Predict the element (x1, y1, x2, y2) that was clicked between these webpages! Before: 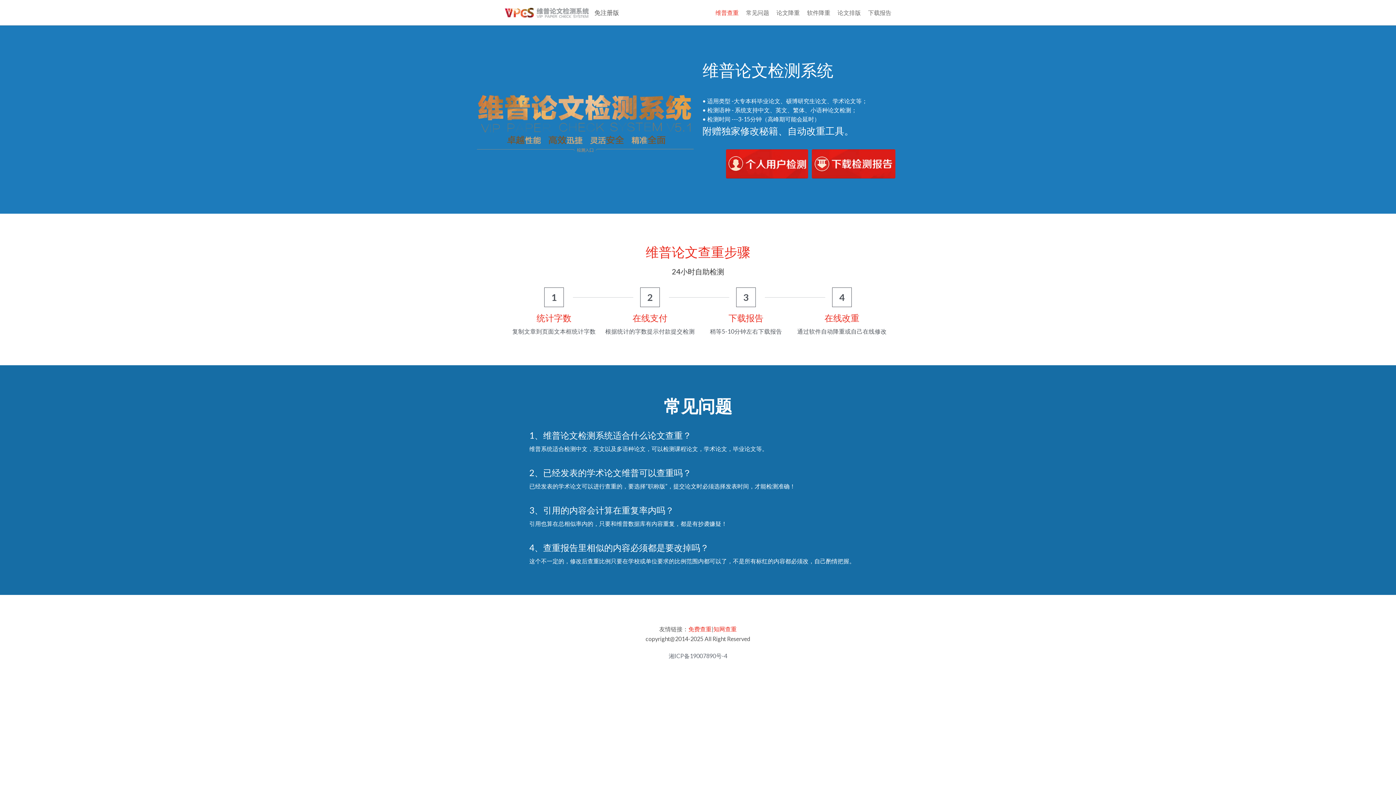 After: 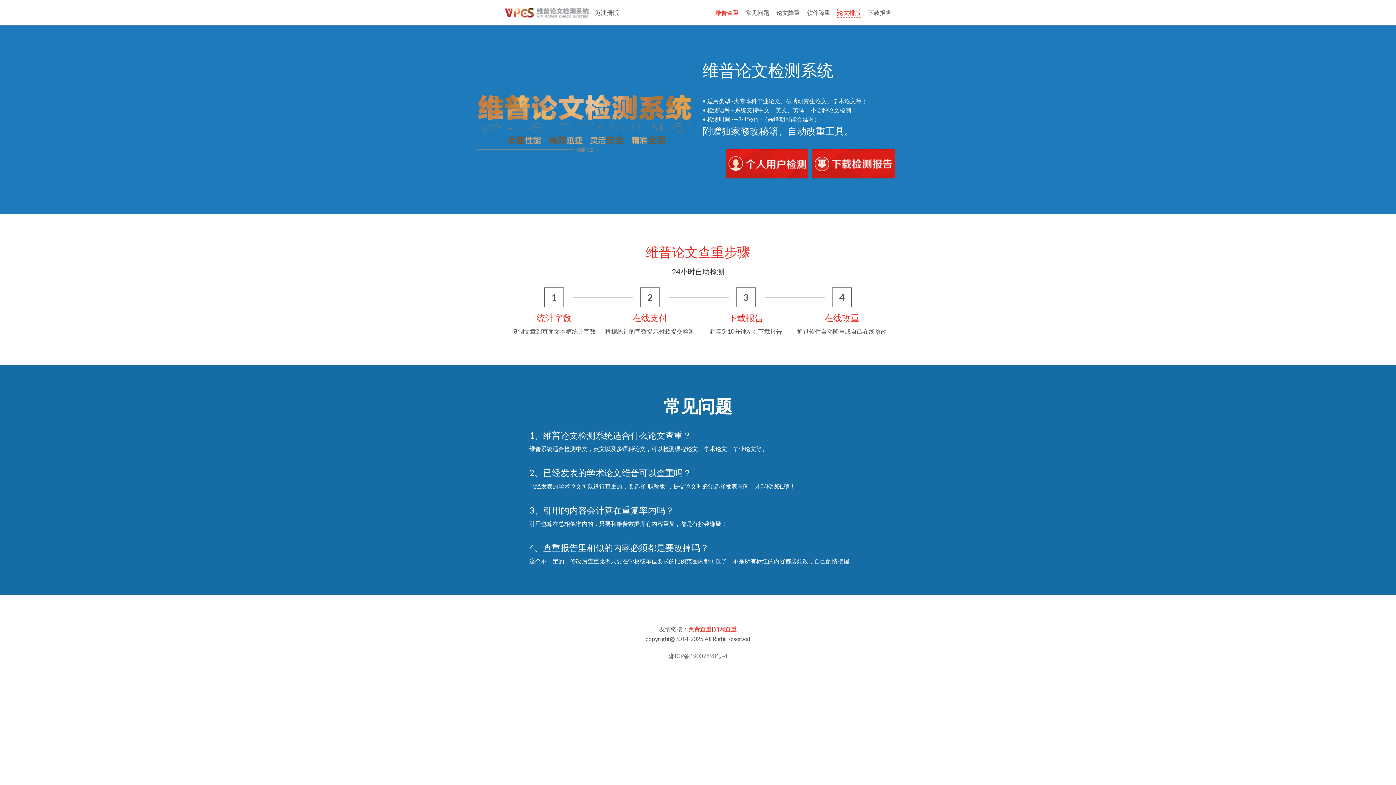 Action: bbox: (837, 8, 861, 17) label: 论文排版